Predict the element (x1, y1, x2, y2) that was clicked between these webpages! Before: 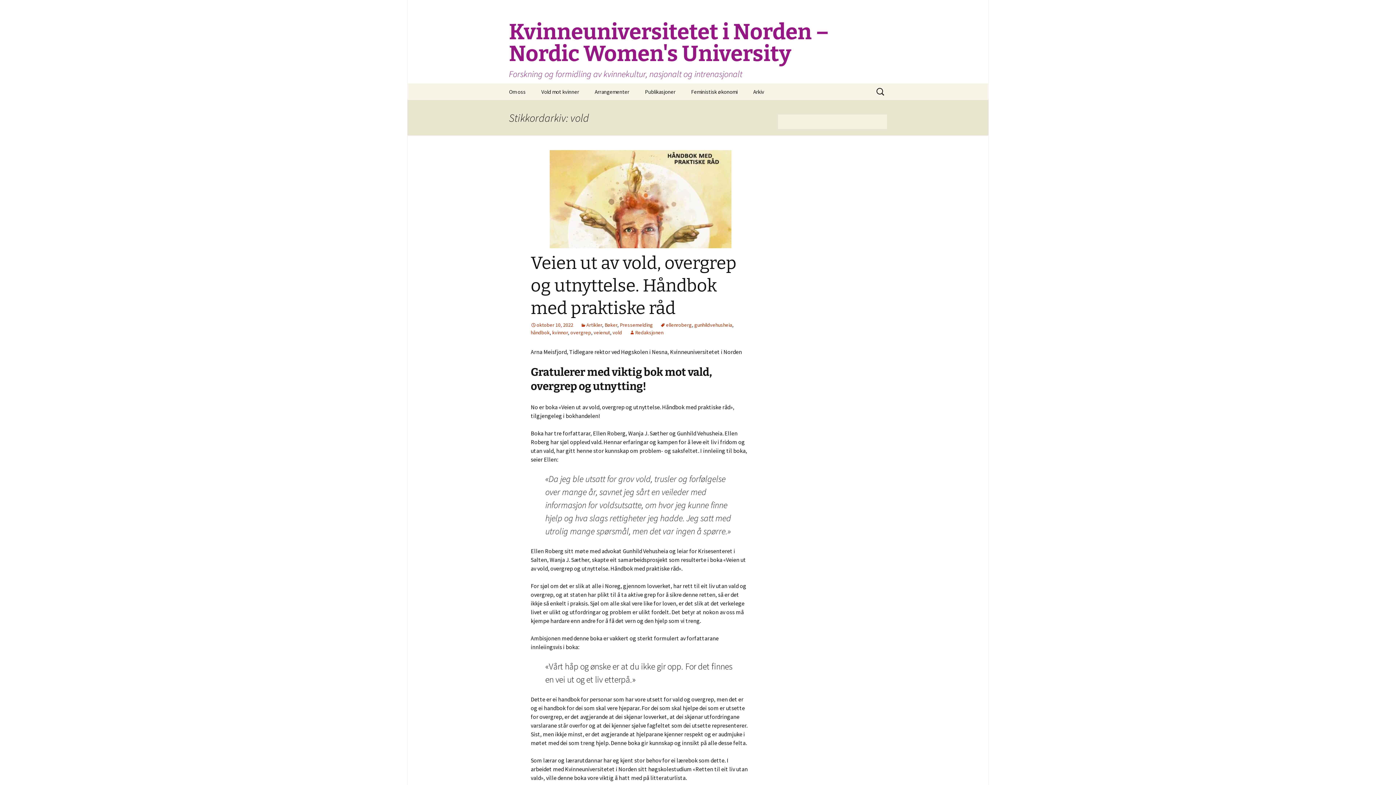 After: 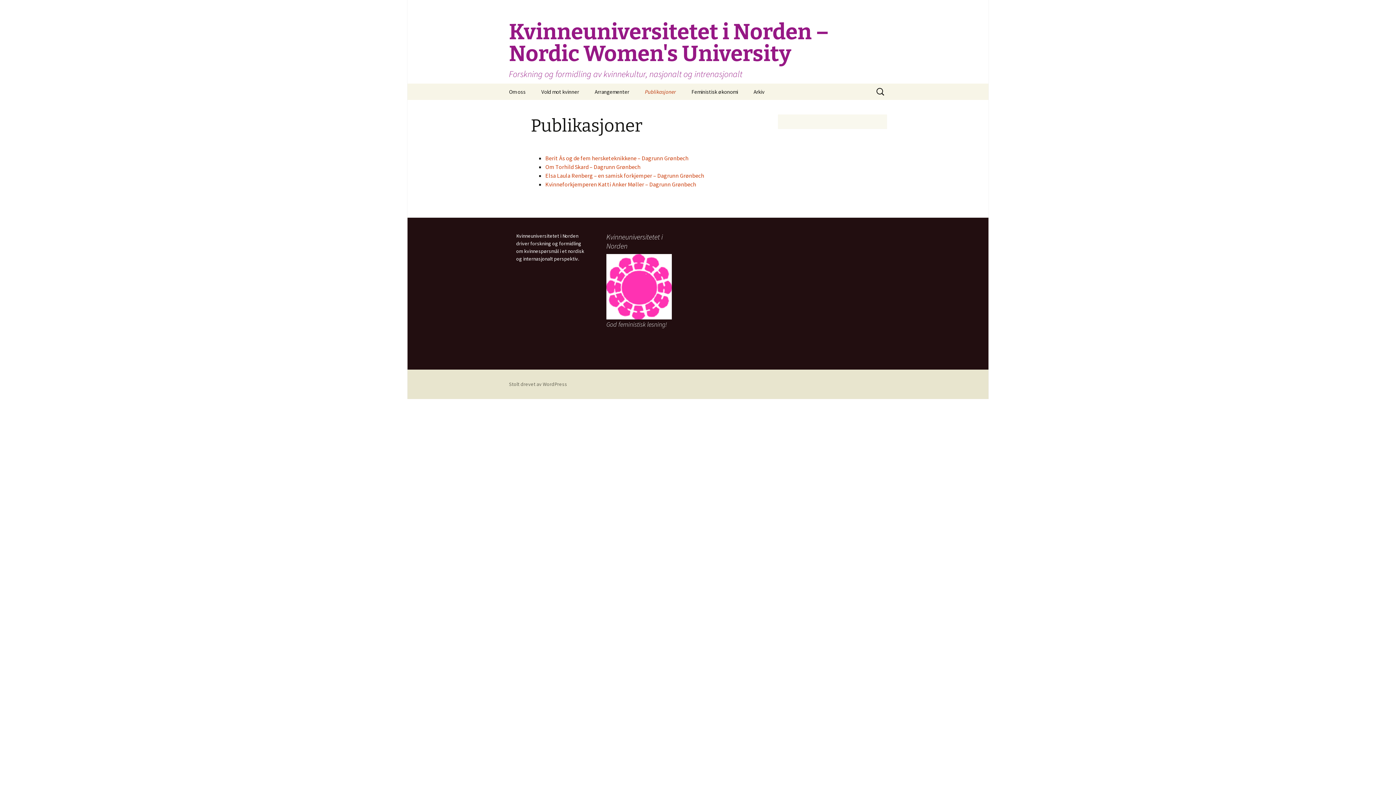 Action: label: Publikasjoner bbox: (637, 83, 682, 100)